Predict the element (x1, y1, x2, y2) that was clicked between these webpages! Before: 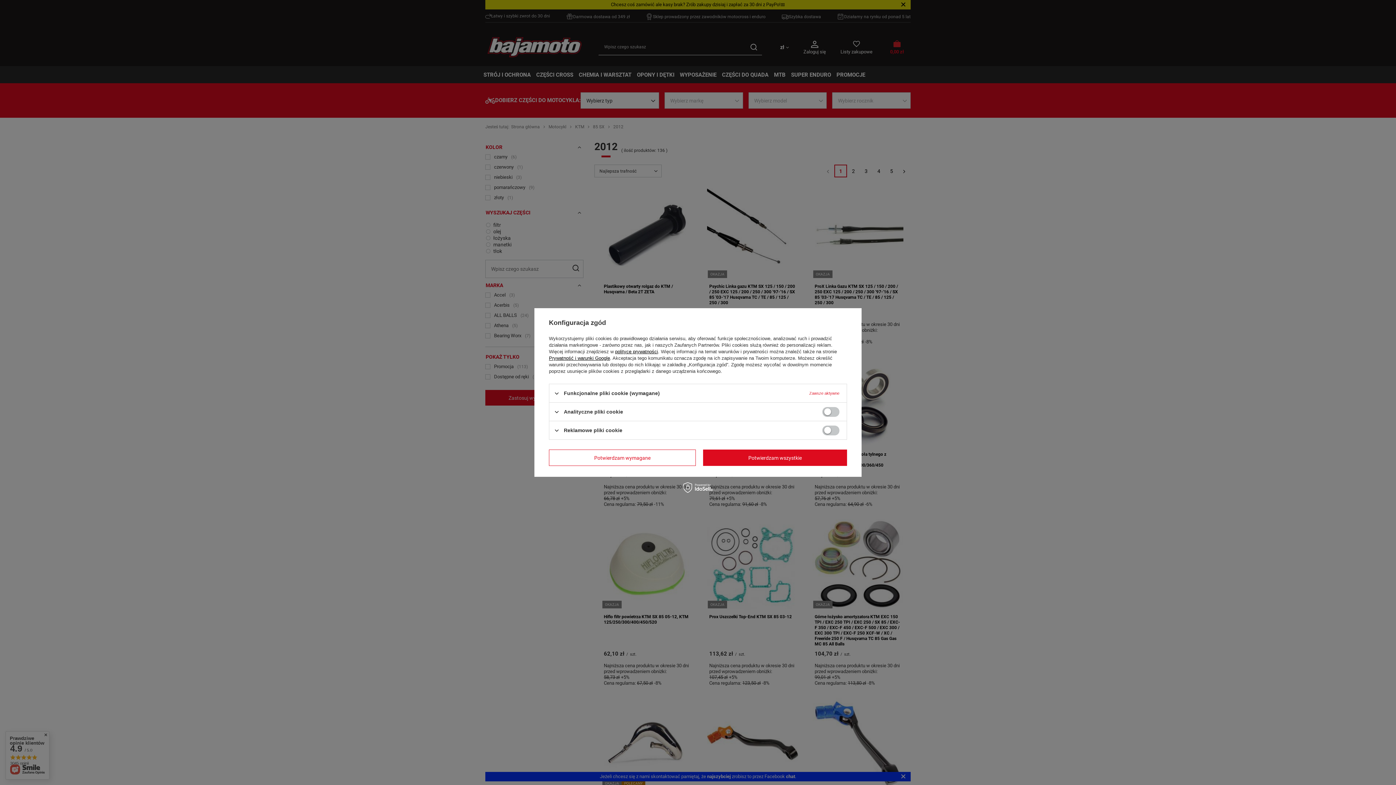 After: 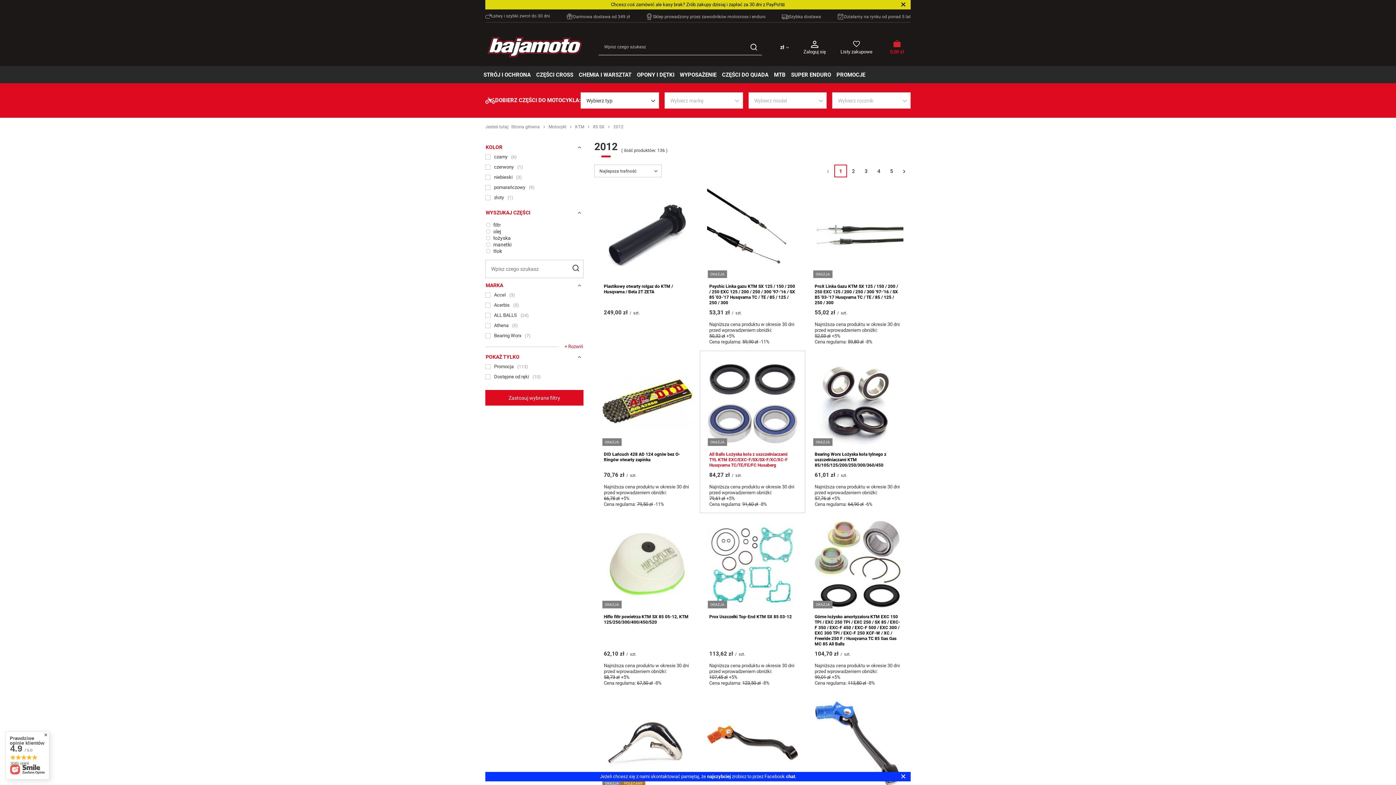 Action: label: Potwierdzam wszystkie bbox: (703, 449, 847, 466)